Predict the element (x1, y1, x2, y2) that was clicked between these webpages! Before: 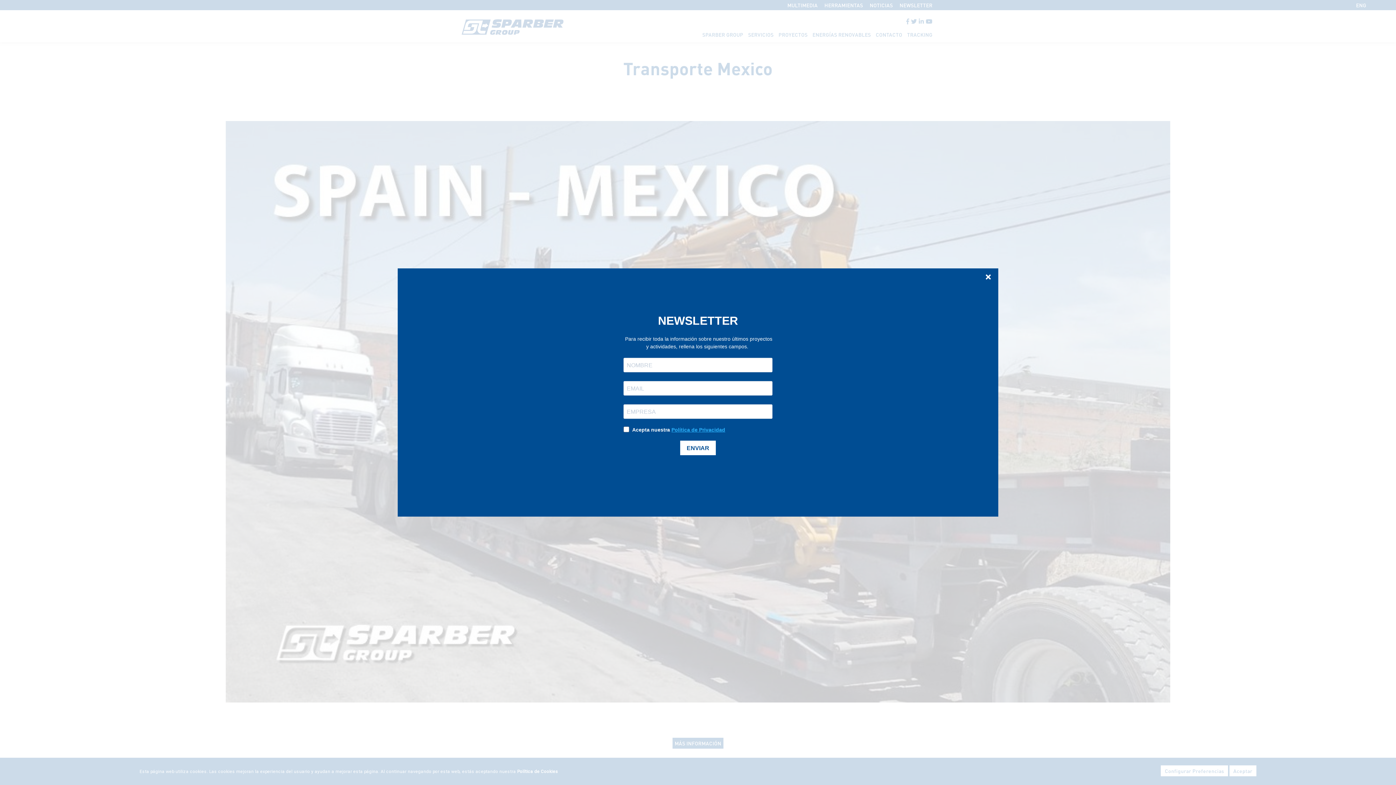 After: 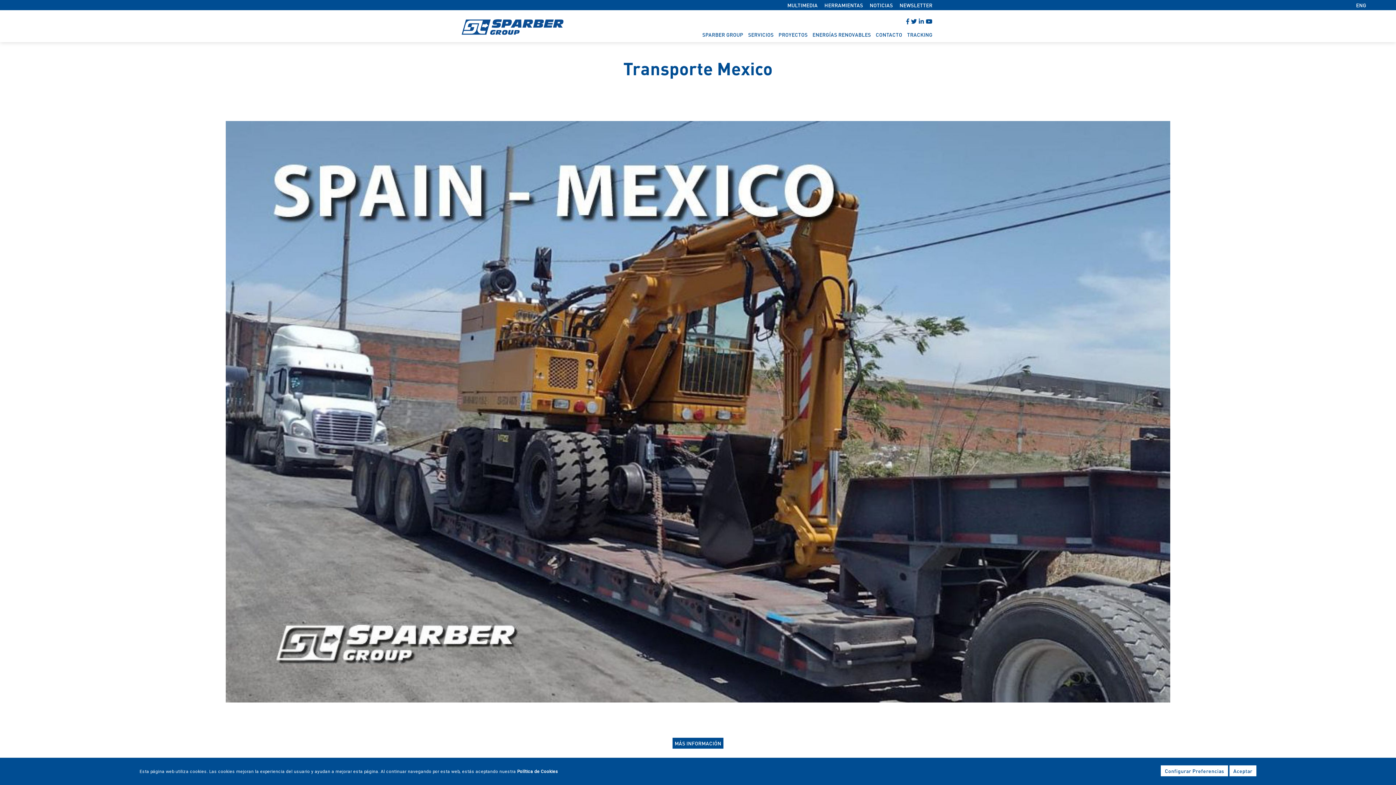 Action: bbox: (986, 272, 991, 281)